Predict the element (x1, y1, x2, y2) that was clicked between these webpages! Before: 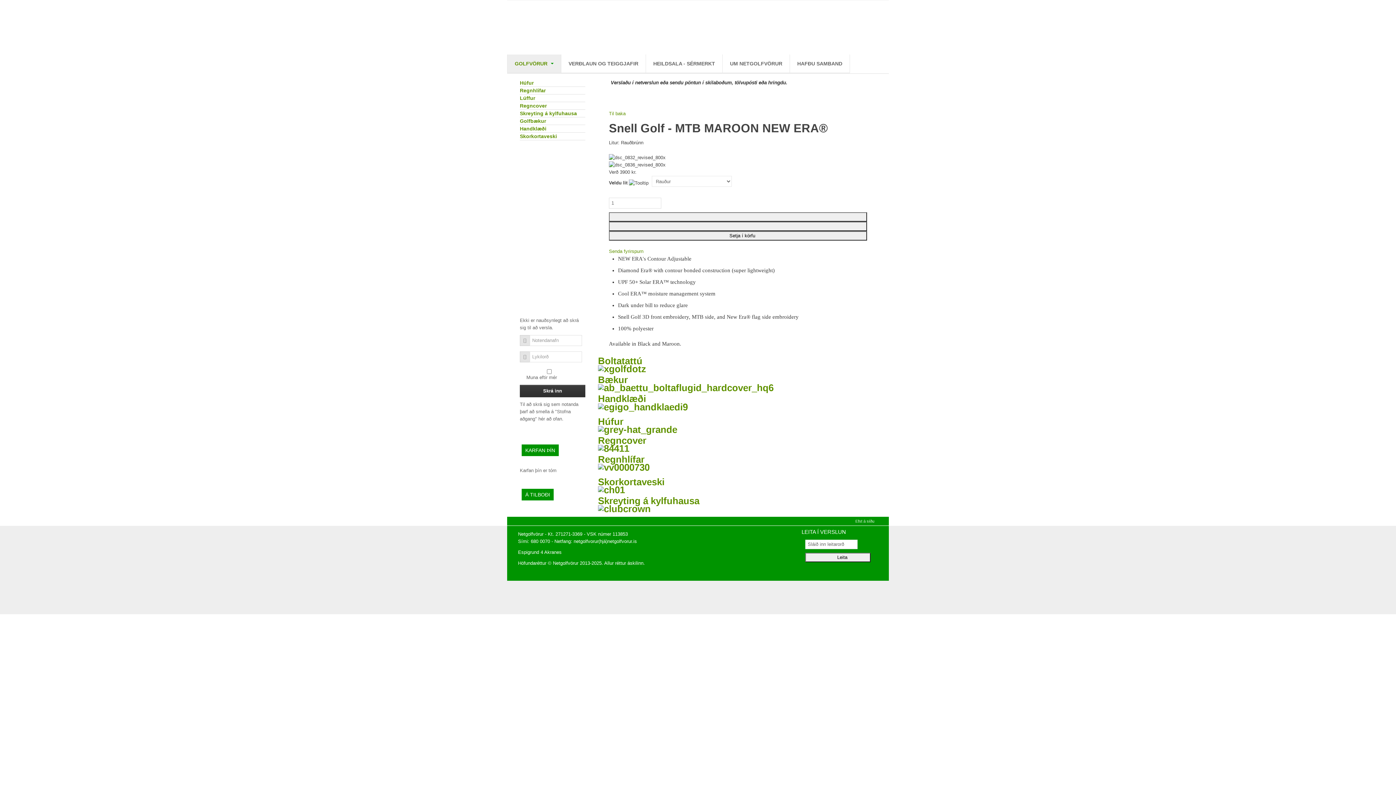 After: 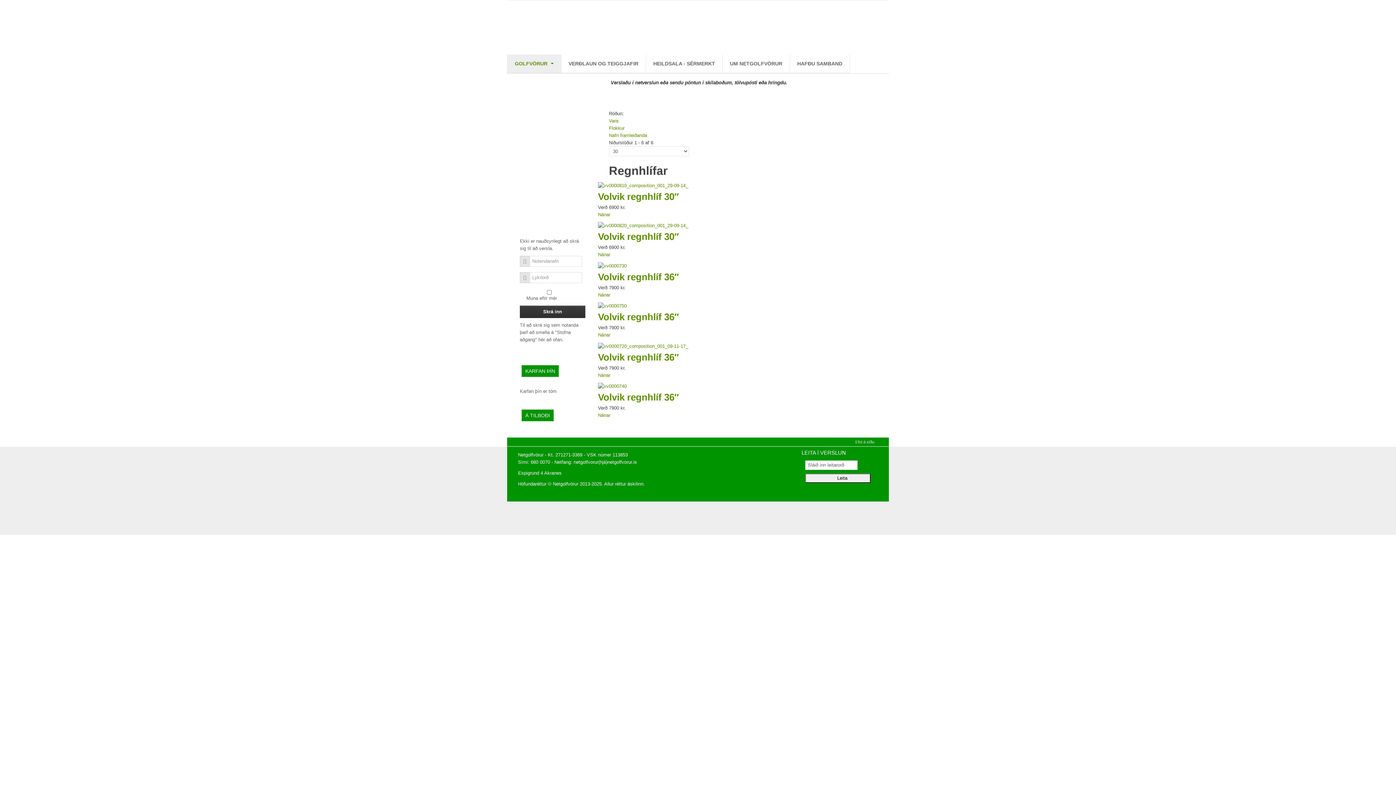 Action: label: Regnhlífar
 bbox: (598, 454, 649, 472)